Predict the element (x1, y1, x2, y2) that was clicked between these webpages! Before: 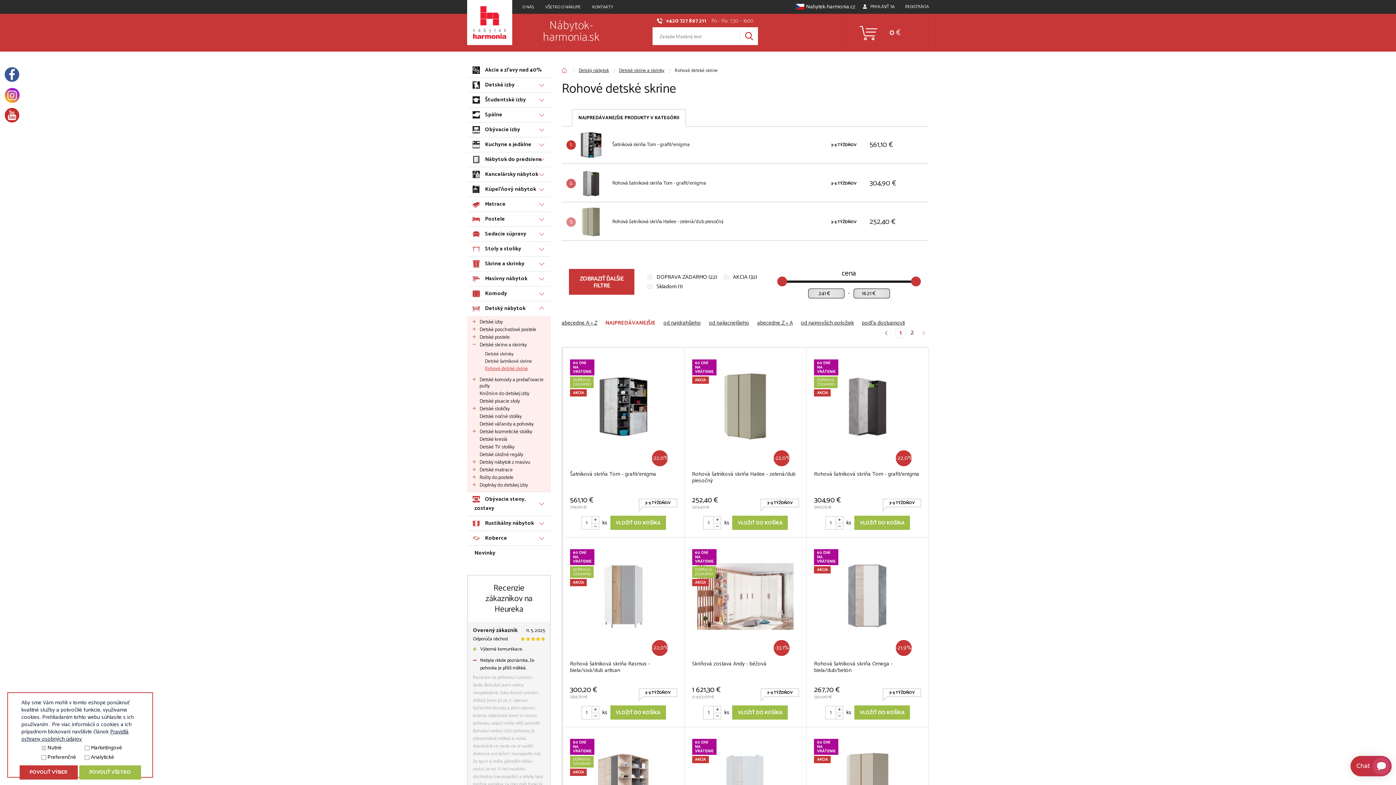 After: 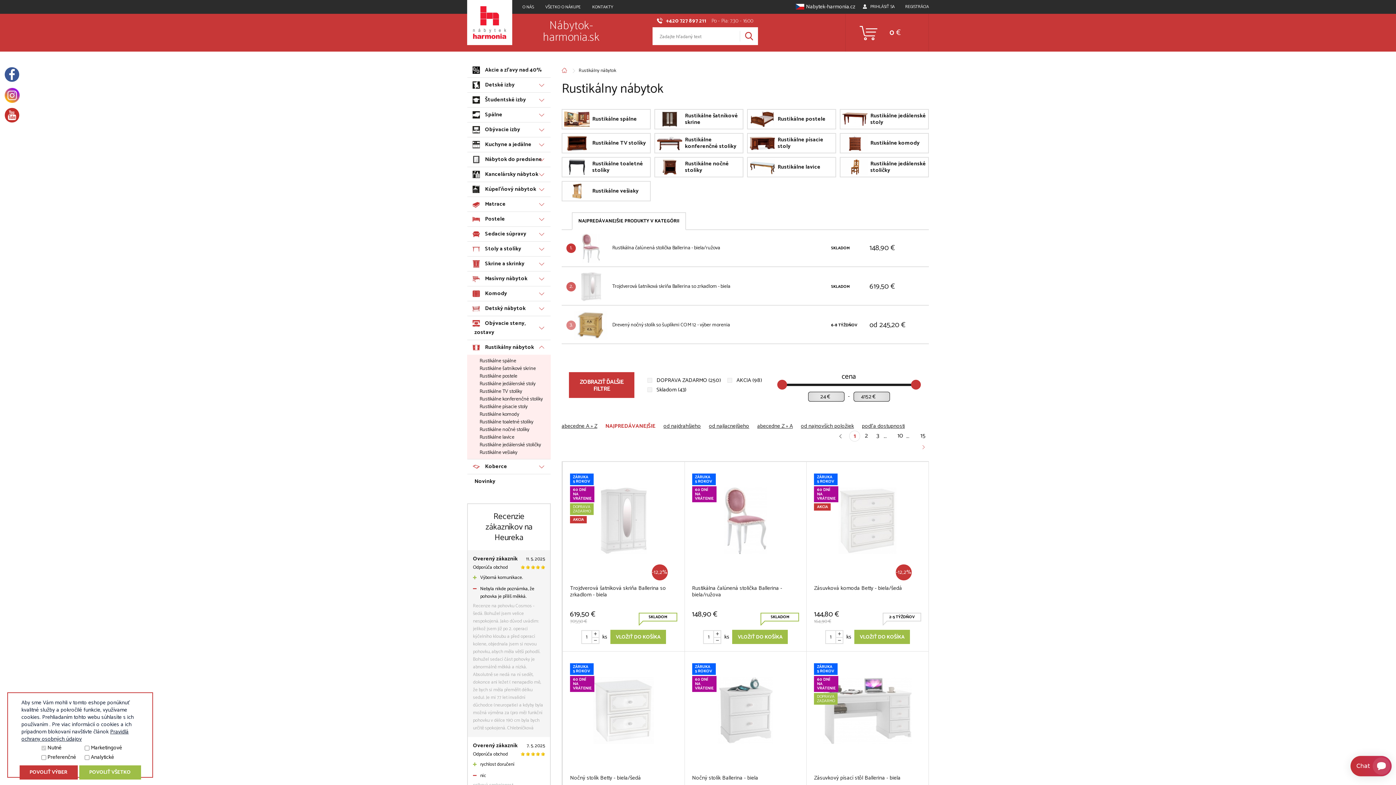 Action: label:  Rustikálny nábytok bbox: (467, 516, 550, 530)